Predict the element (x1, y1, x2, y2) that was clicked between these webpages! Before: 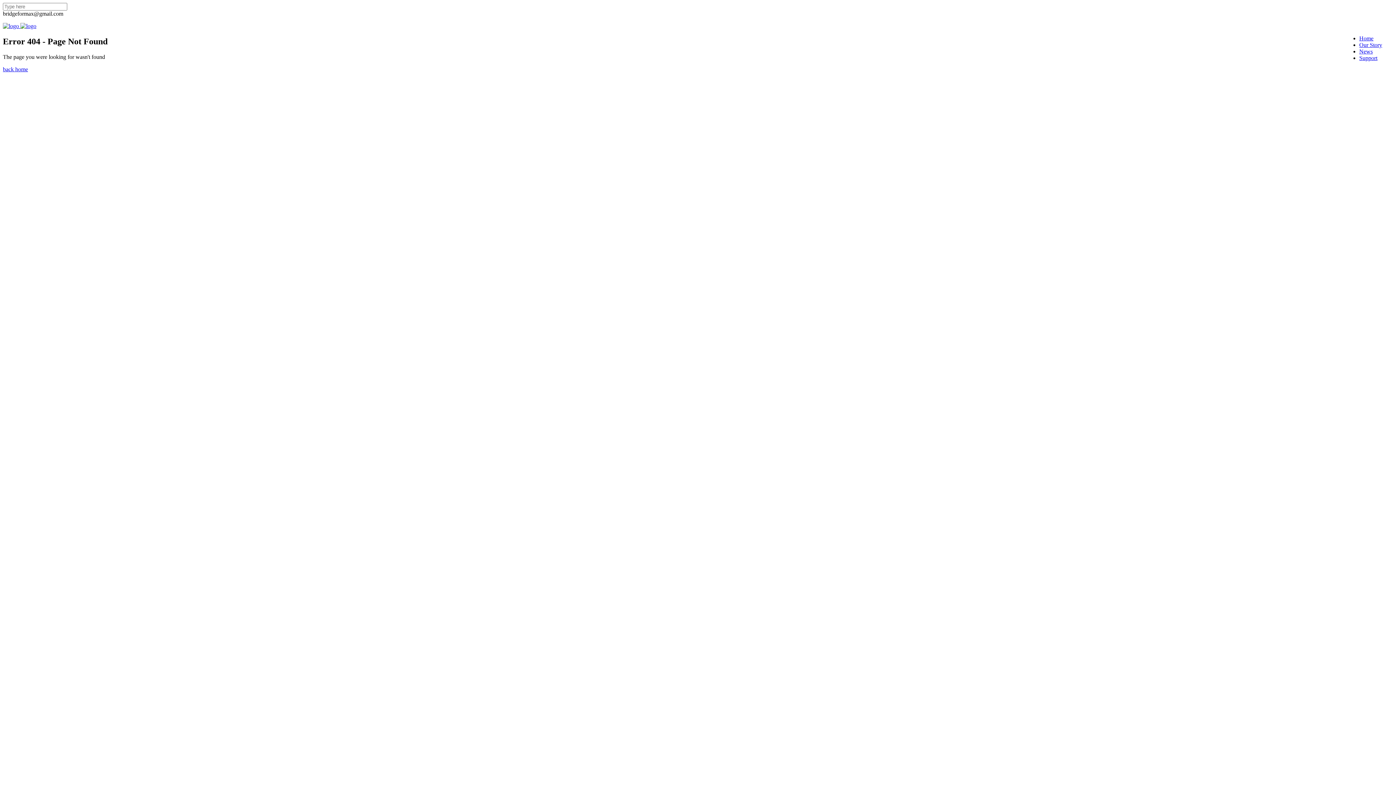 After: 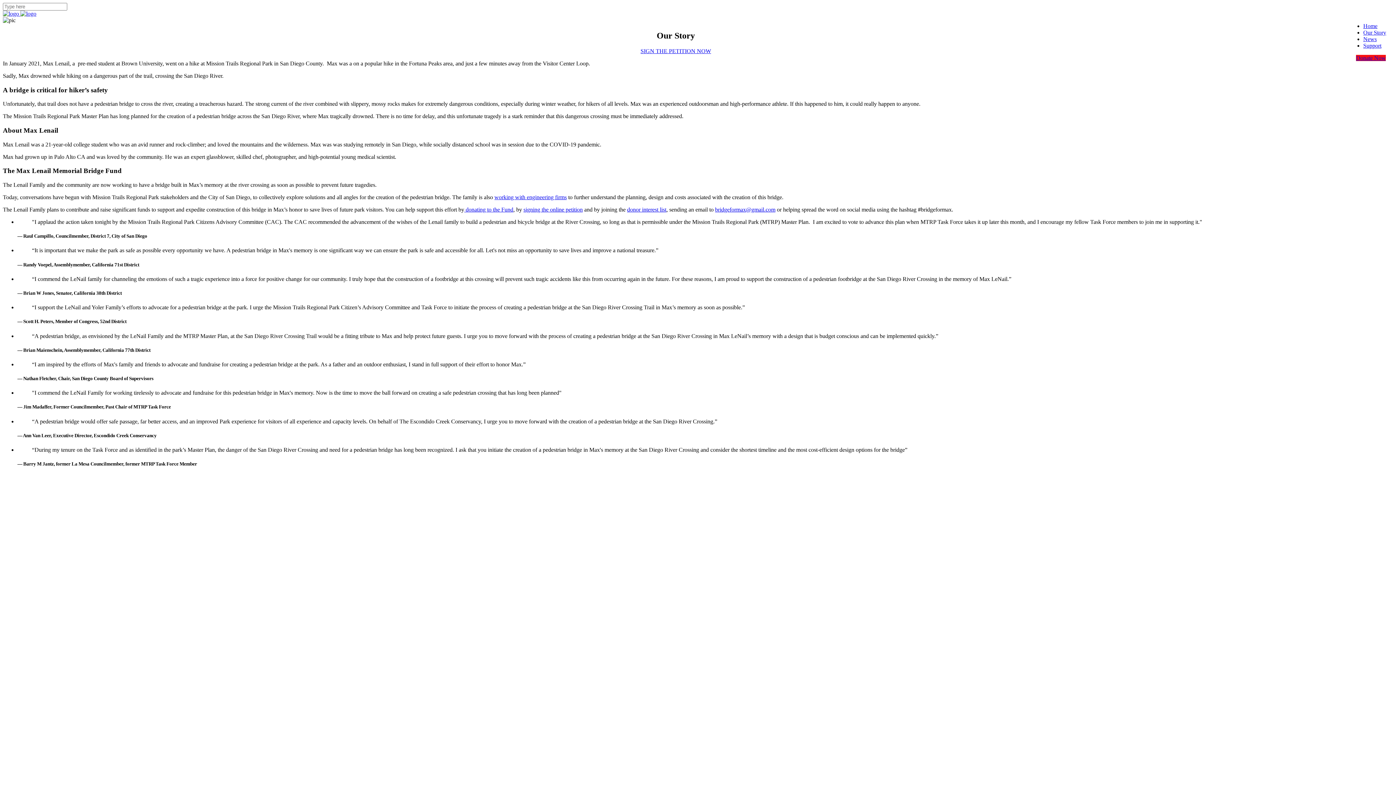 Action: label: Our Story bbox: (1359, 41, 1382, 48)